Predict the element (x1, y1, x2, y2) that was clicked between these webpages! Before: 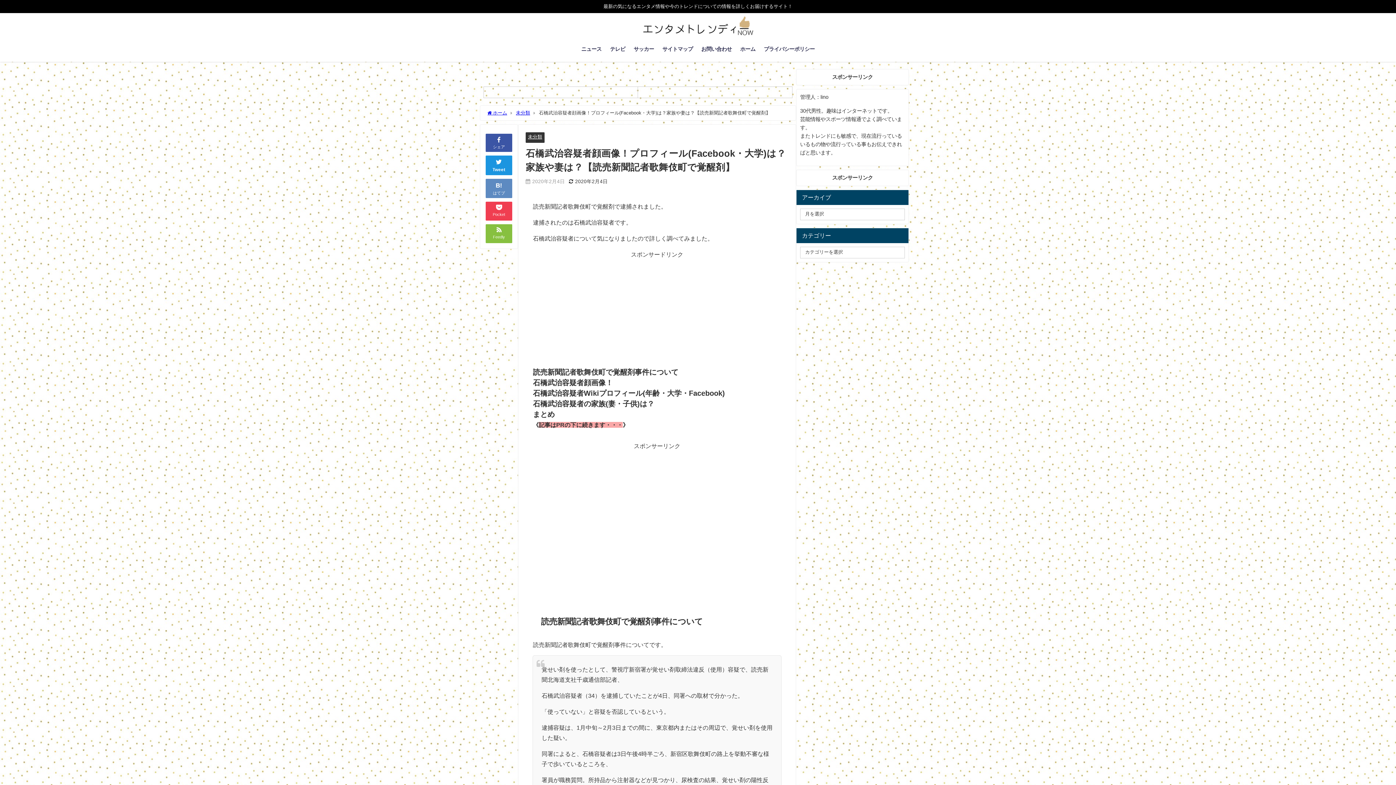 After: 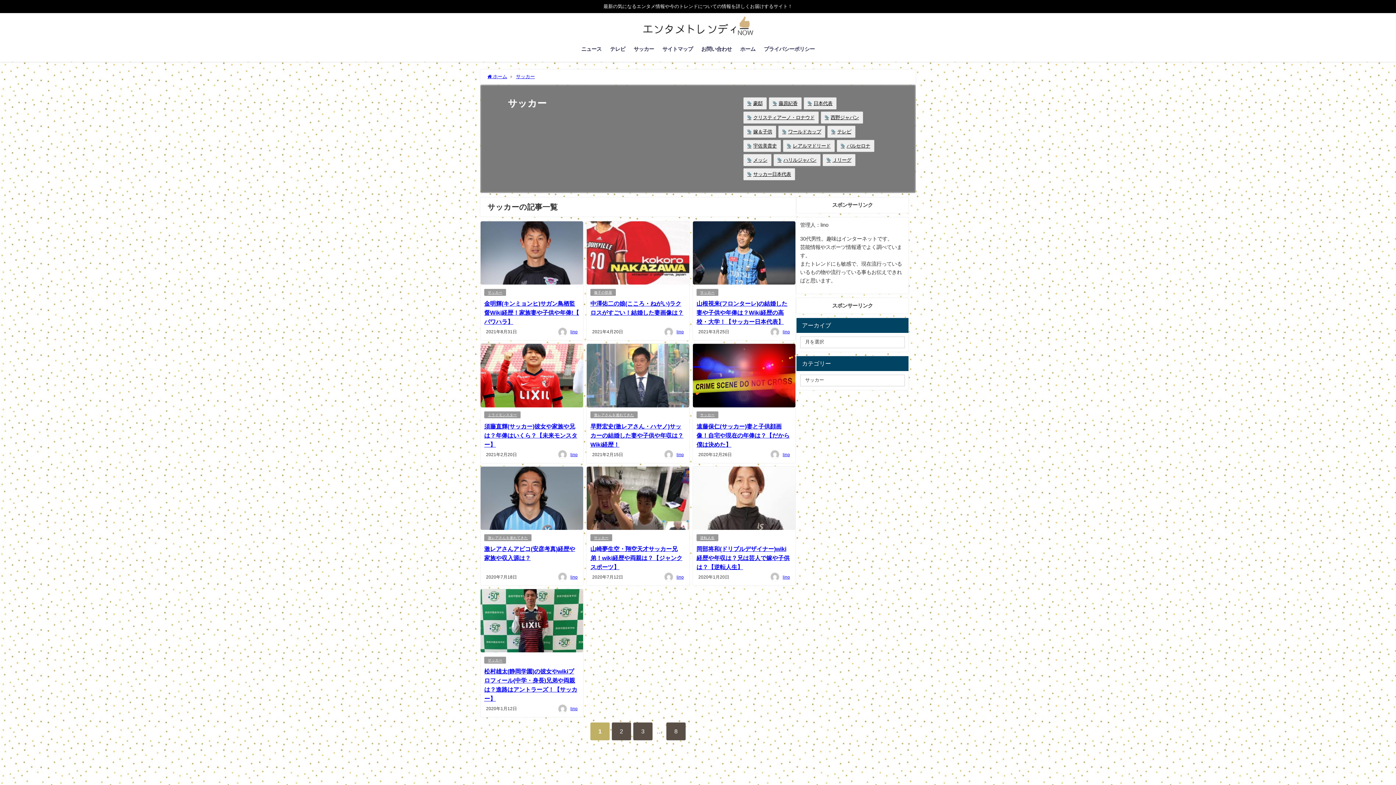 Action: label: サッカー bbox: (629, 38, 658, 59)